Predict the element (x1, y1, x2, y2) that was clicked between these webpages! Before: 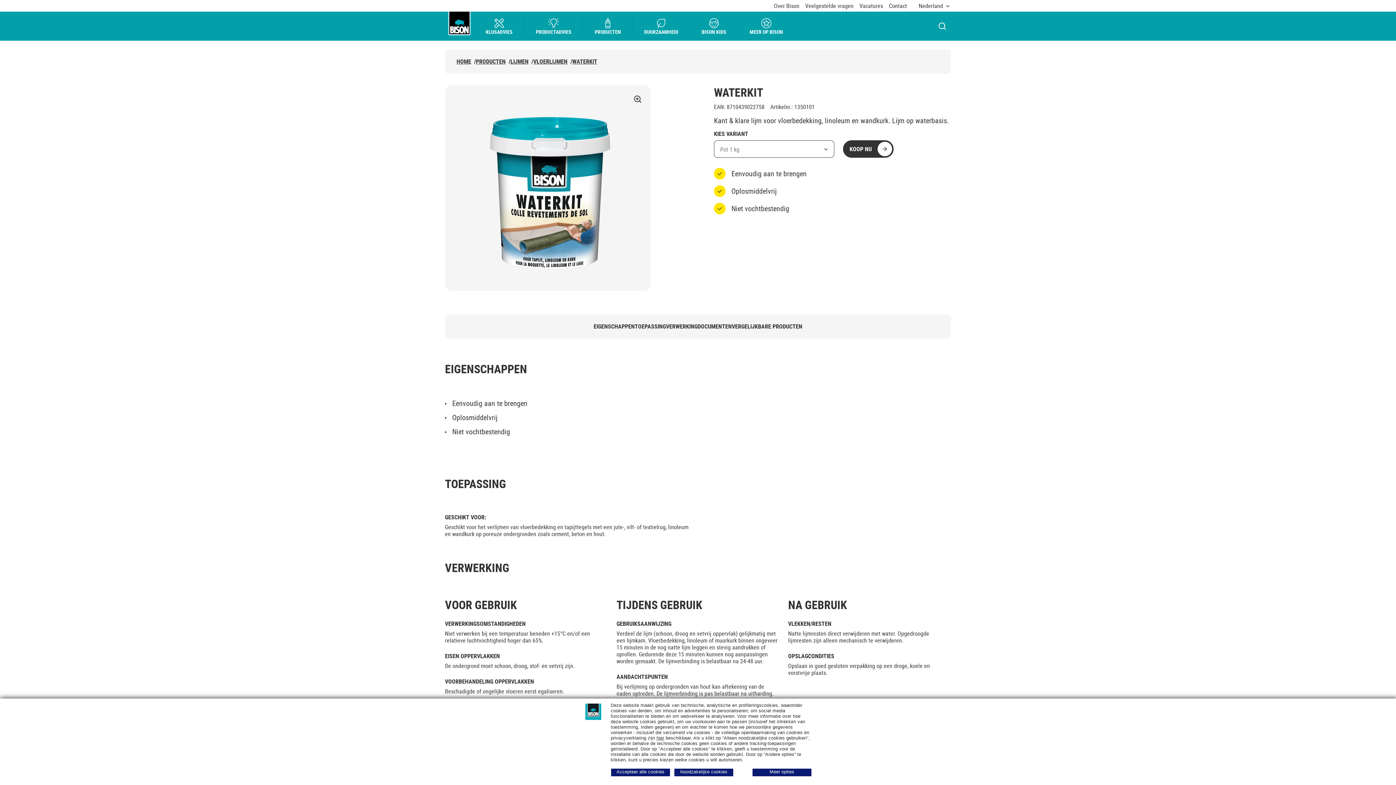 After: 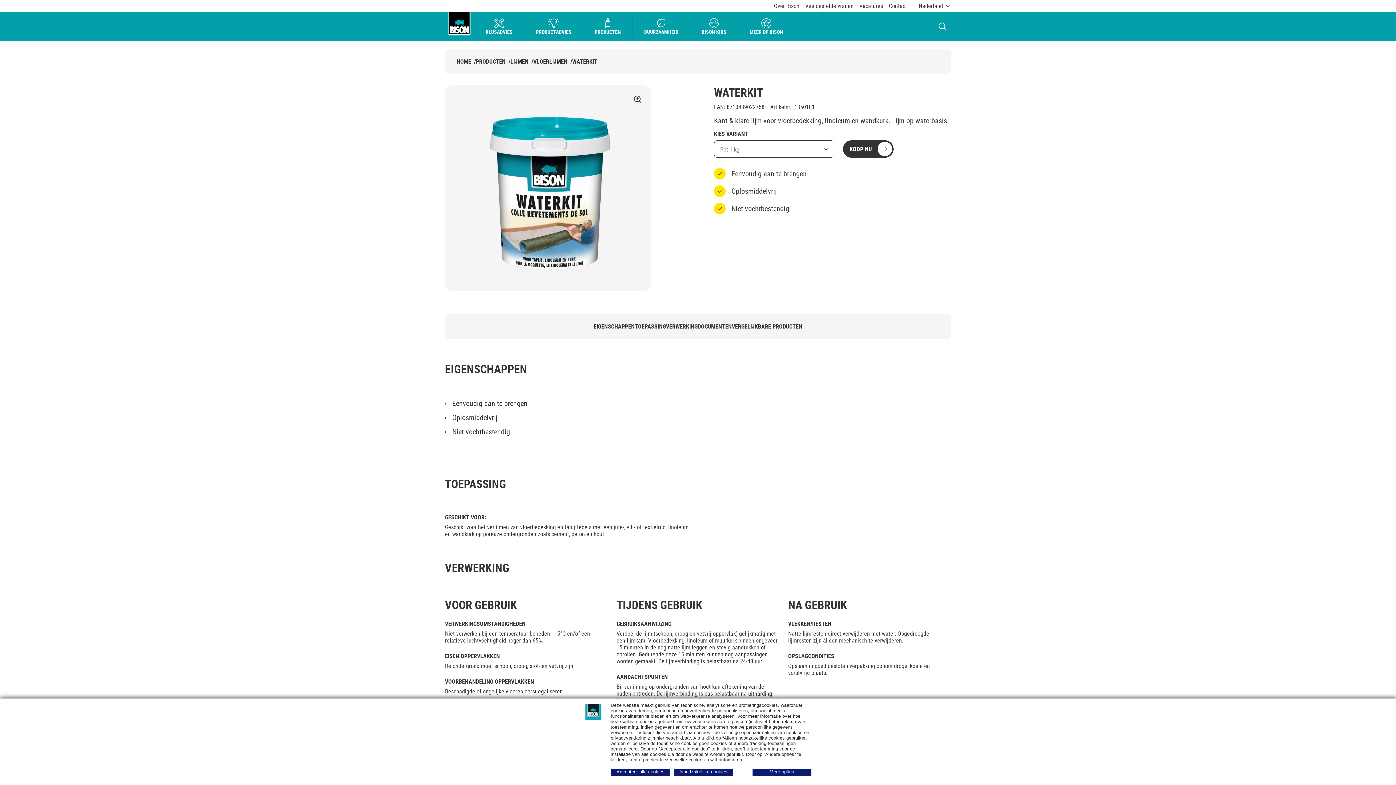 Action: bbox: (859, 2, 883, 9) label: Vacatures